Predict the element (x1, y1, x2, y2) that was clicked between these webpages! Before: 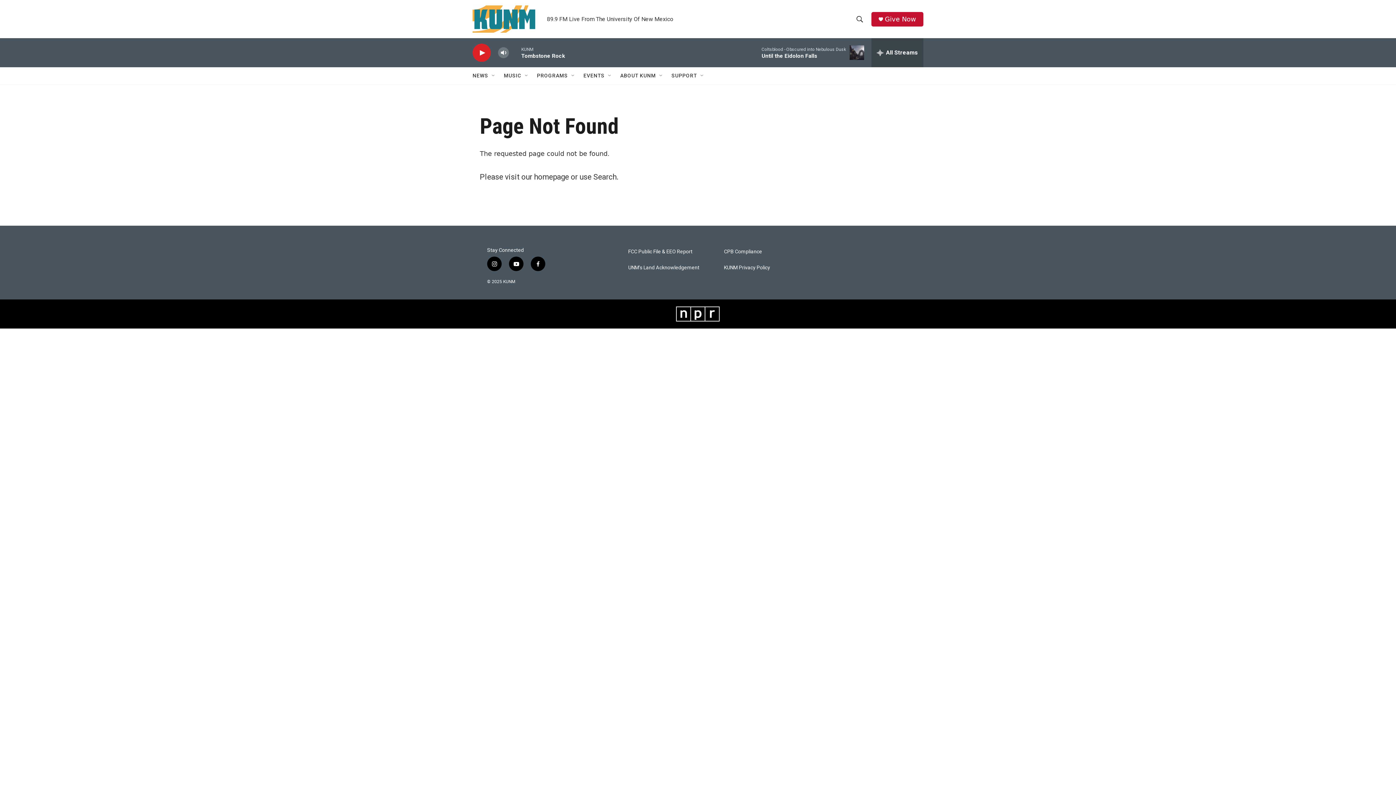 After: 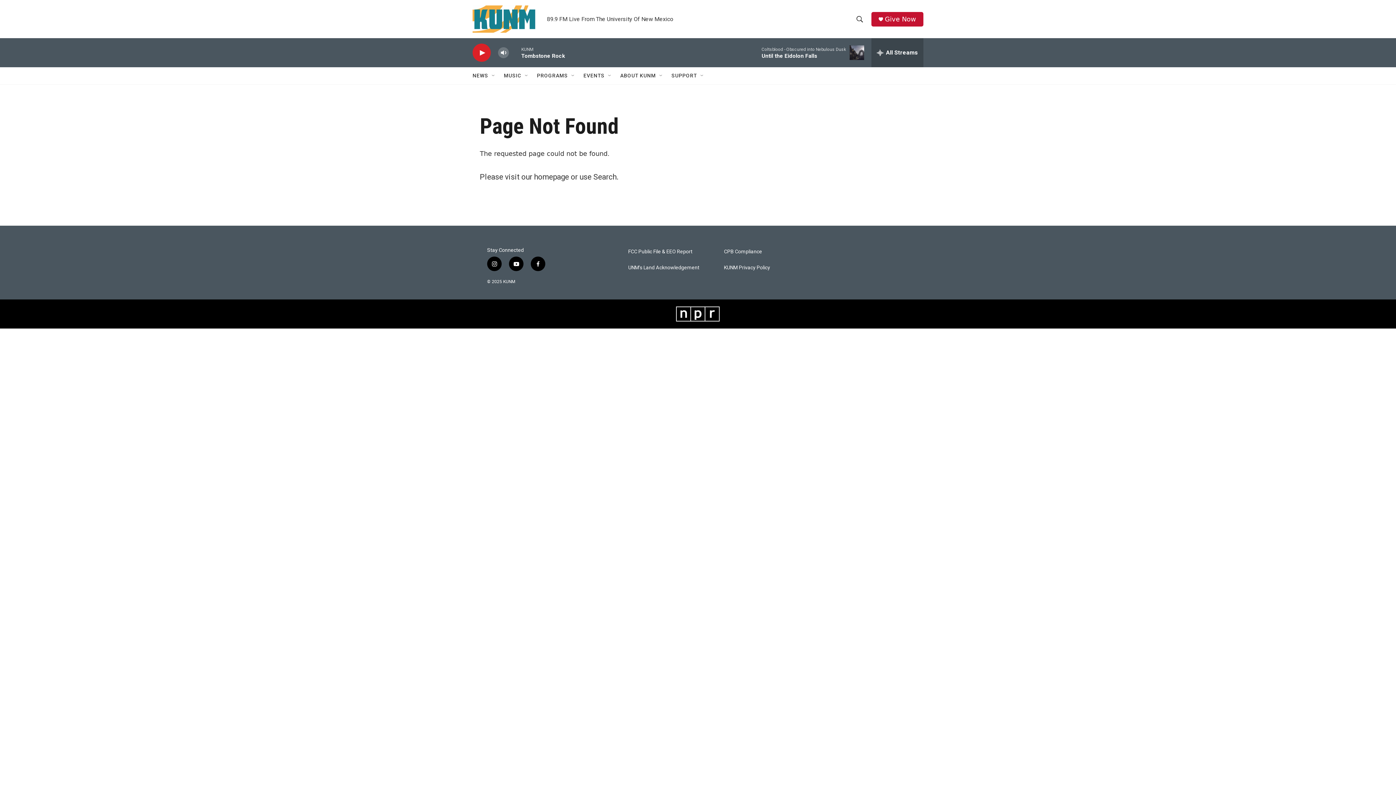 Action: bbox: (487, 256, 501, 271) label: instagram